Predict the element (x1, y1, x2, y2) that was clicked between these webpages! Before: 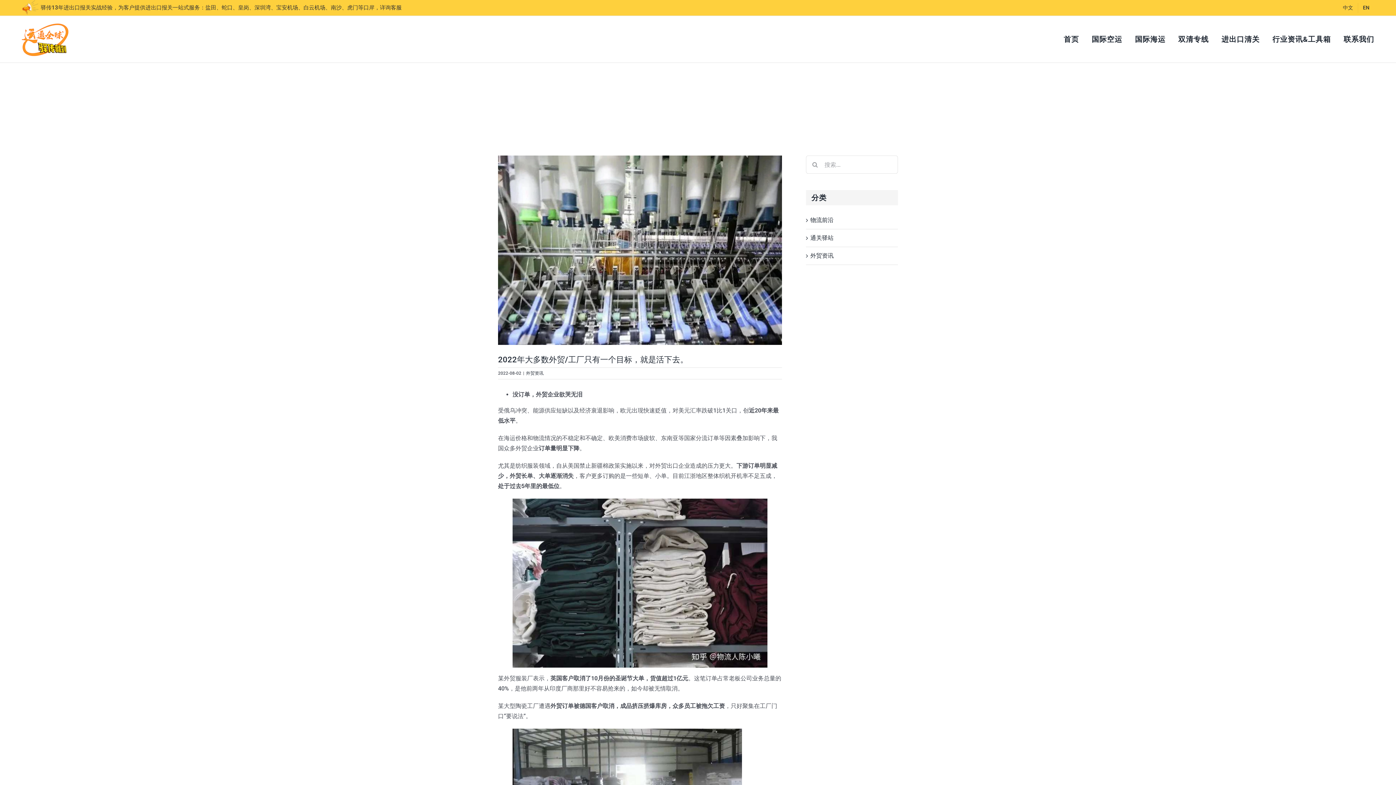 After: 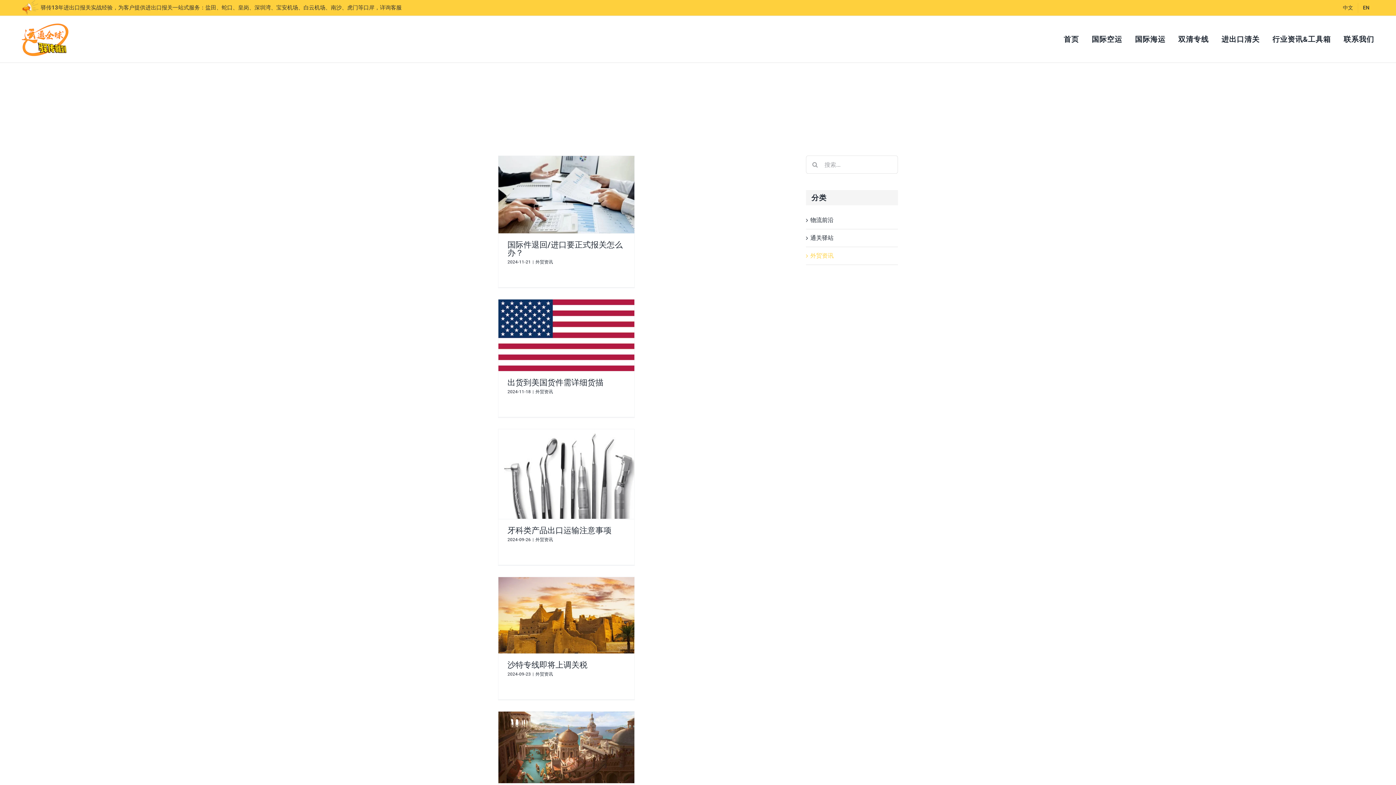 Action: bbox: (526, 370, 543, 375) label: 外贸资讯